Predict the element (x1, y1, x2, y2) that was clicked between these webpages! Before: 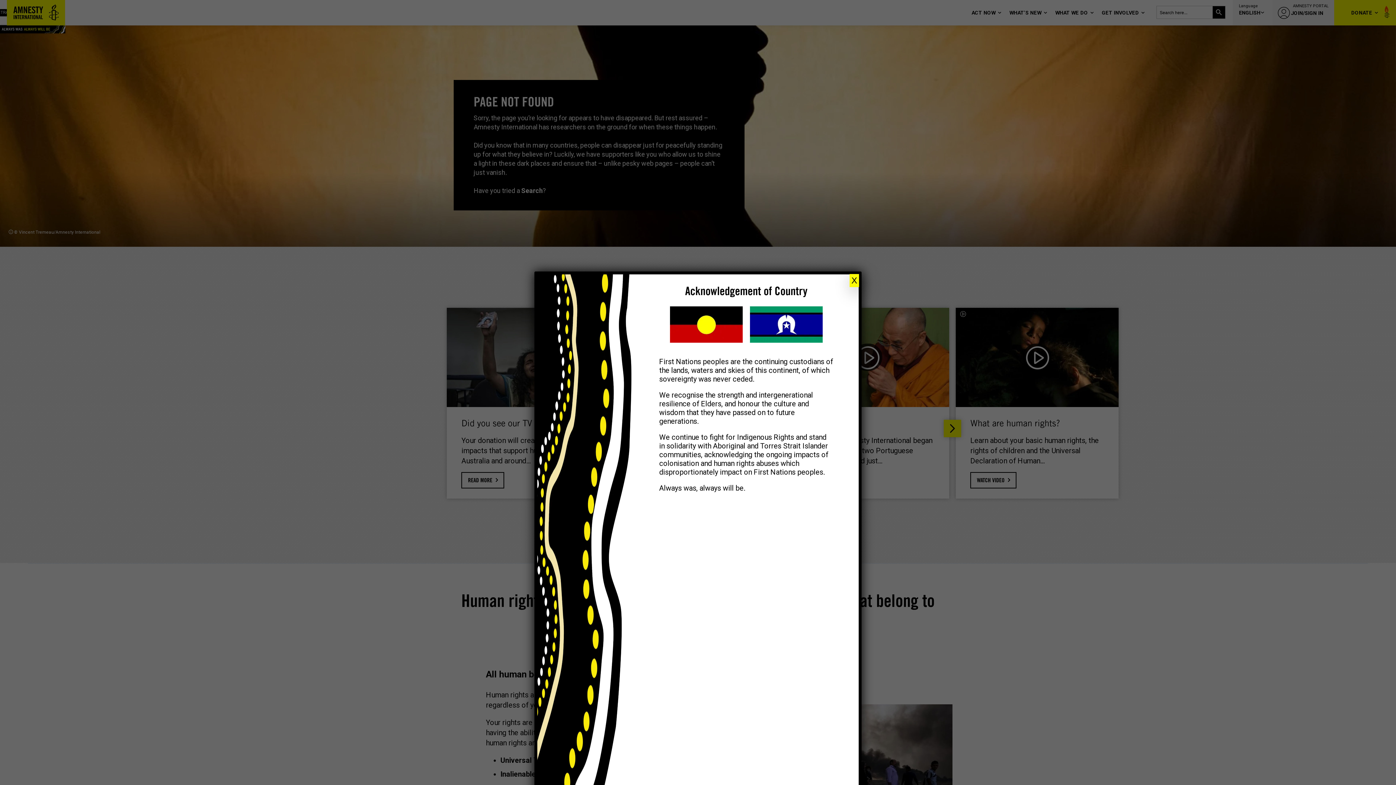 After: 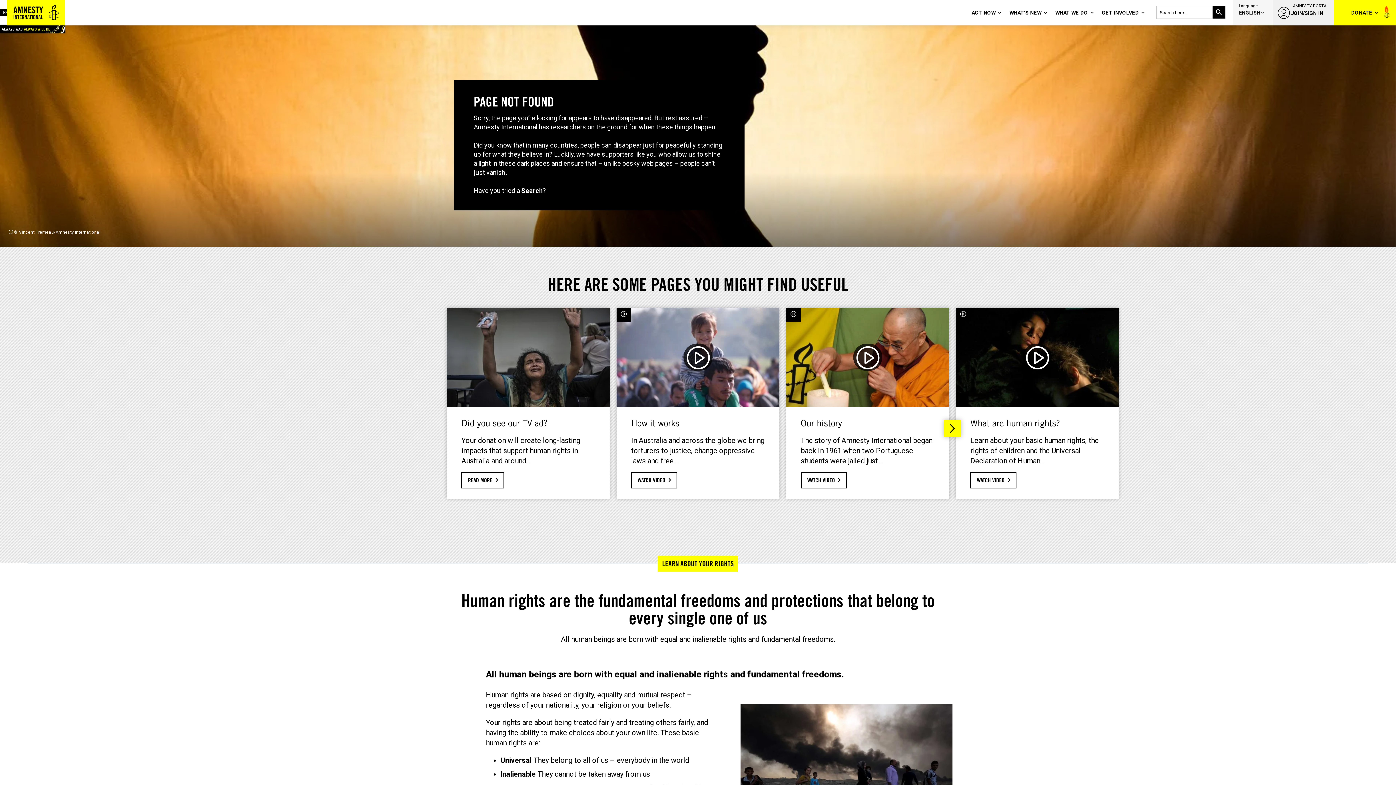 Action: bbox: (849, 274, 859, 287) label: Close